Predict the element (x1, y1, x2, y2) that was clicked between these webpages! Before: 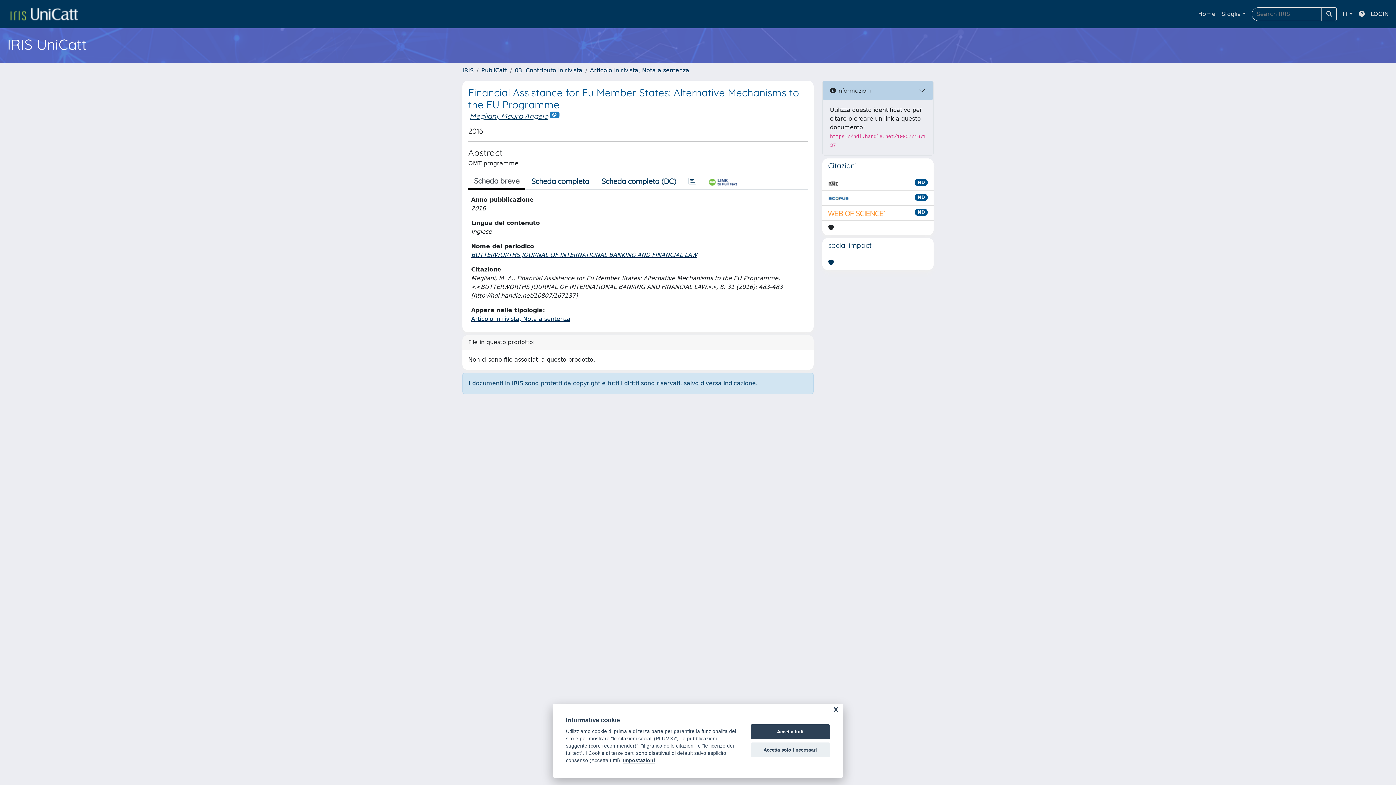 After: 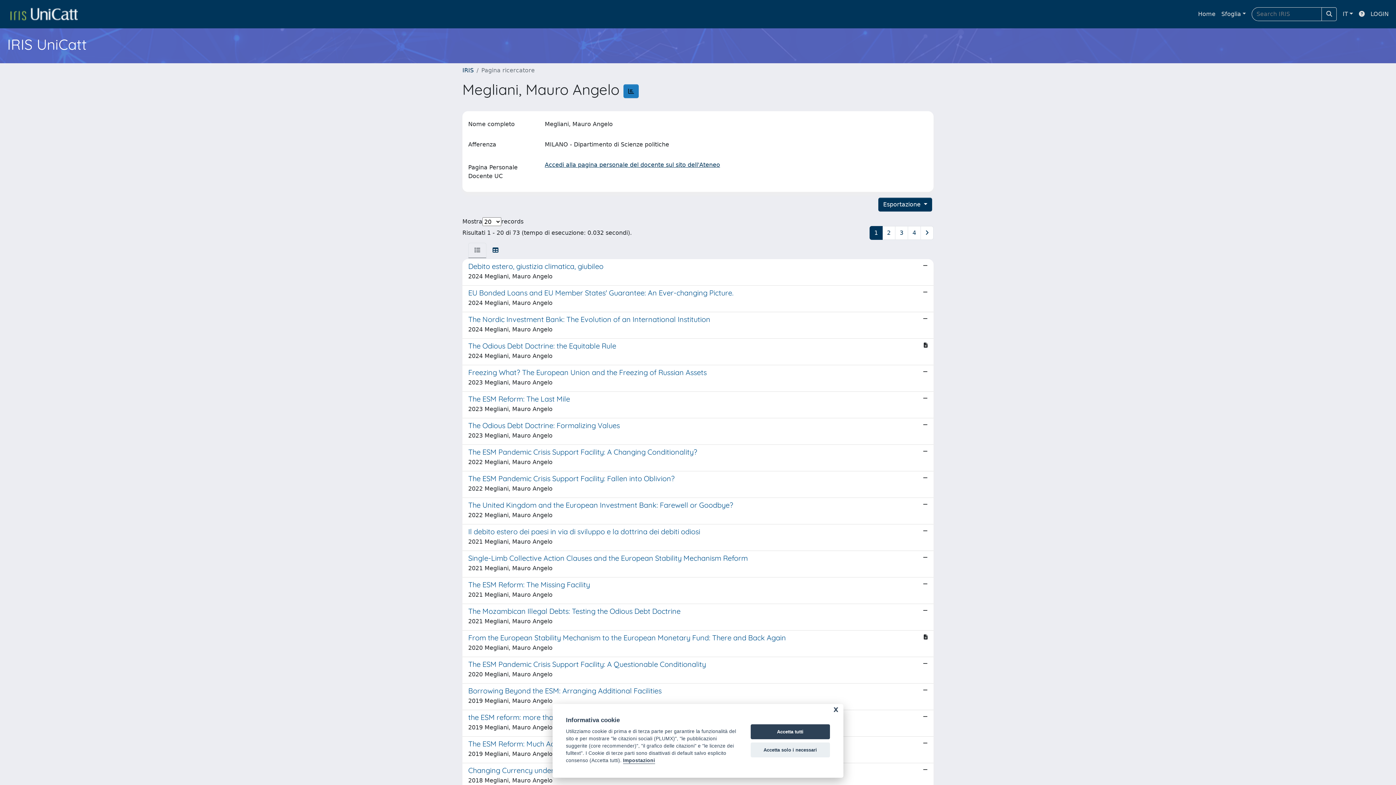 Action: bbox: (469, 111, 548, 120) label: Megliani, Mauro Angelo